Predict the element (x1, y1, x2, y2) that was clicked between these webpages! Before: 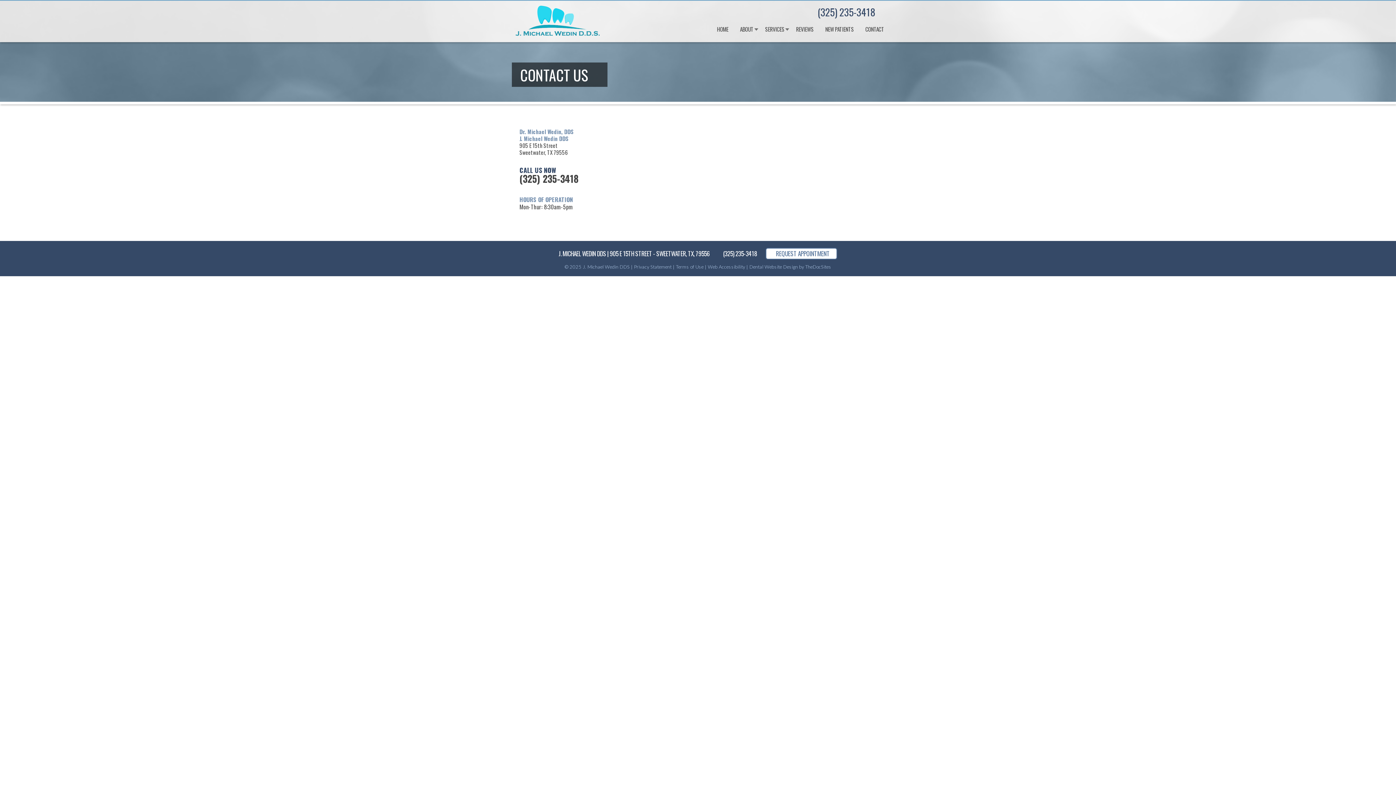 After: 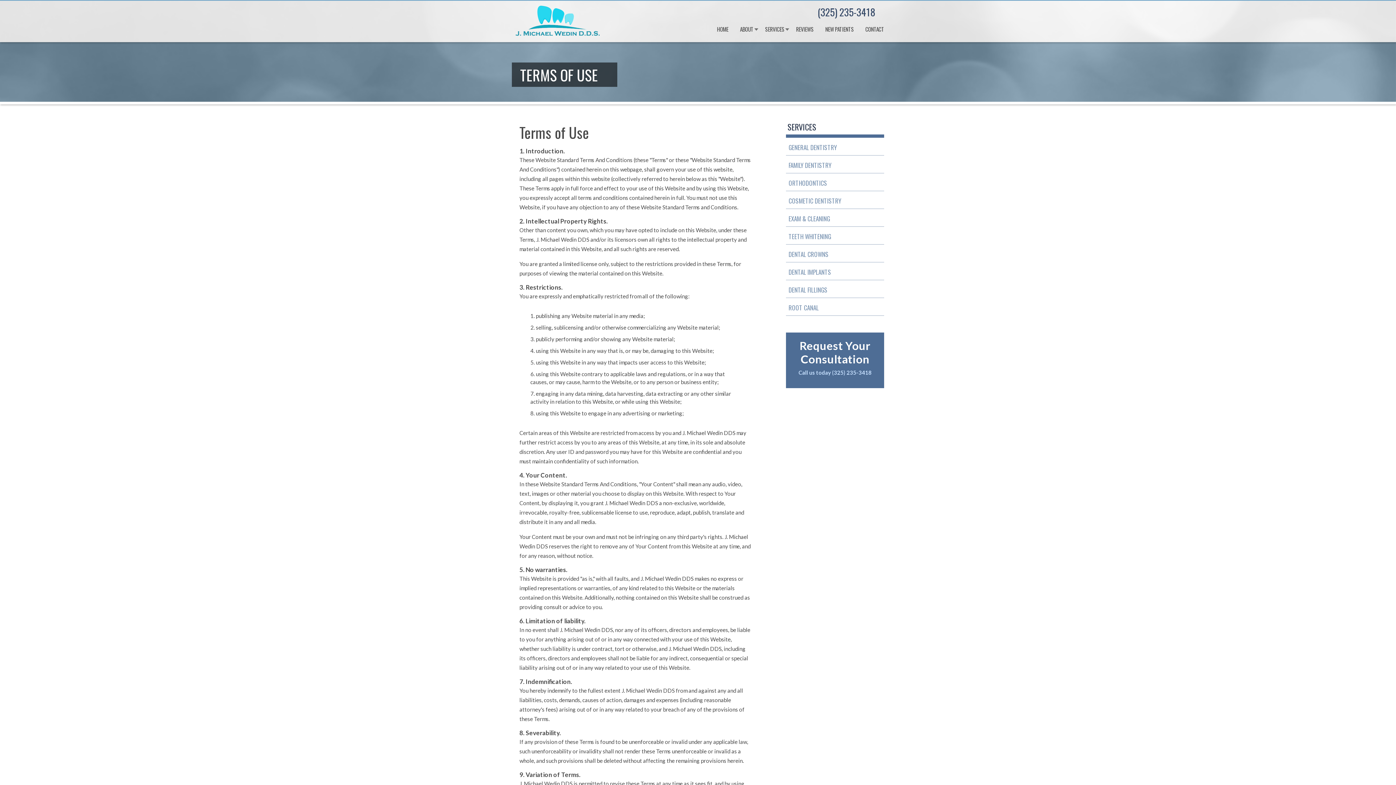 Action: label: Terms of Use bbox: (676, 264, 703, 269)